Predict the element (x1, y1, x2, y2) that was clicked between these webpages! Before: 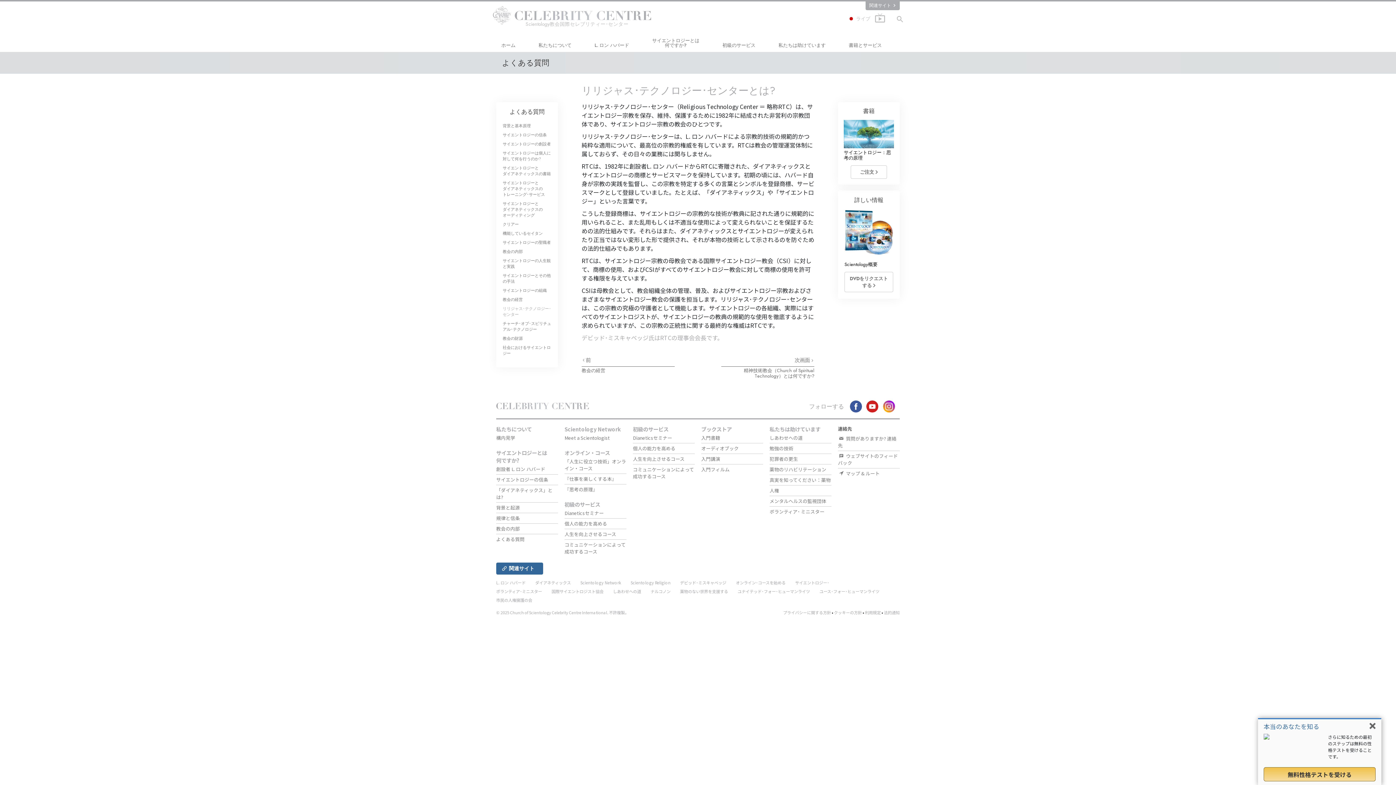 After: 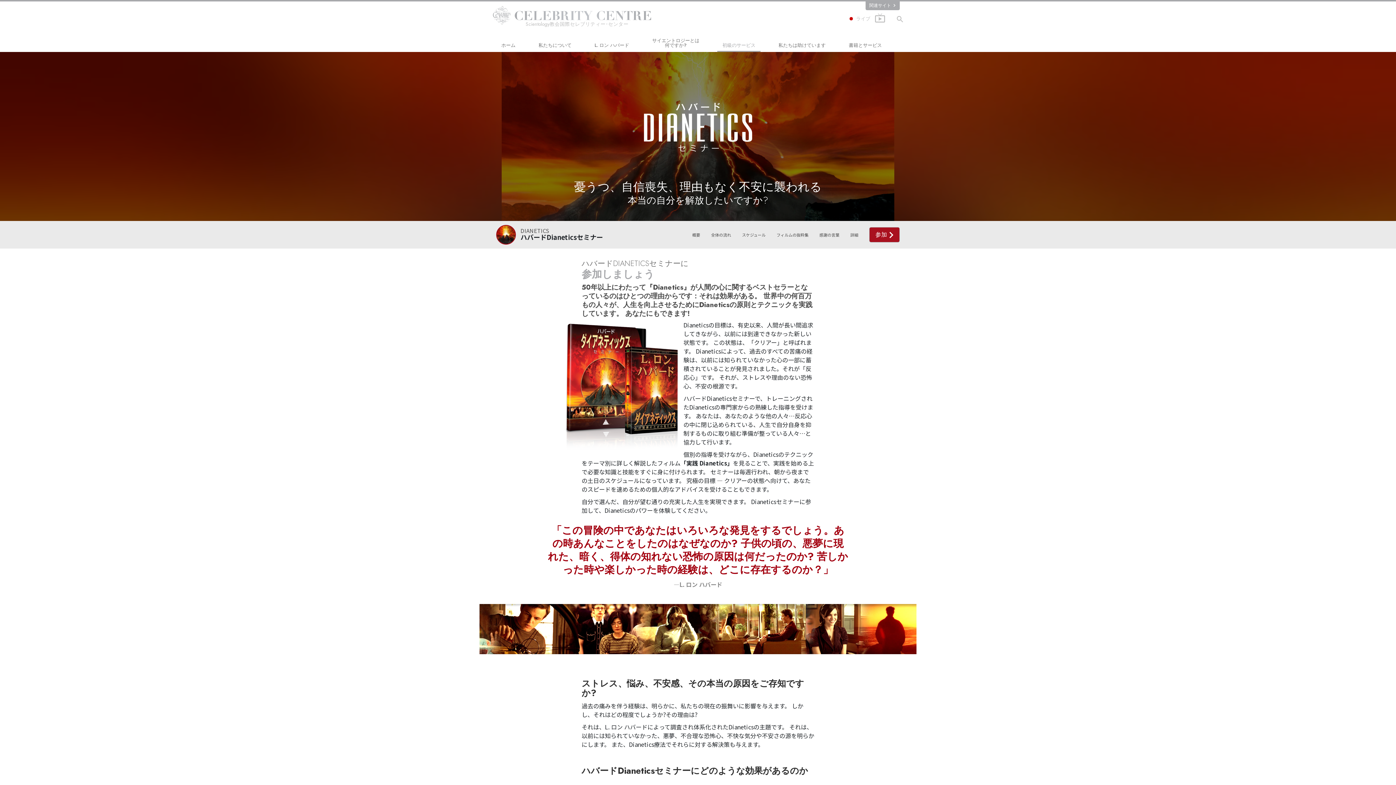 Action: label: Dianeticsセミナー bbox: (633, 434, 672, 441)